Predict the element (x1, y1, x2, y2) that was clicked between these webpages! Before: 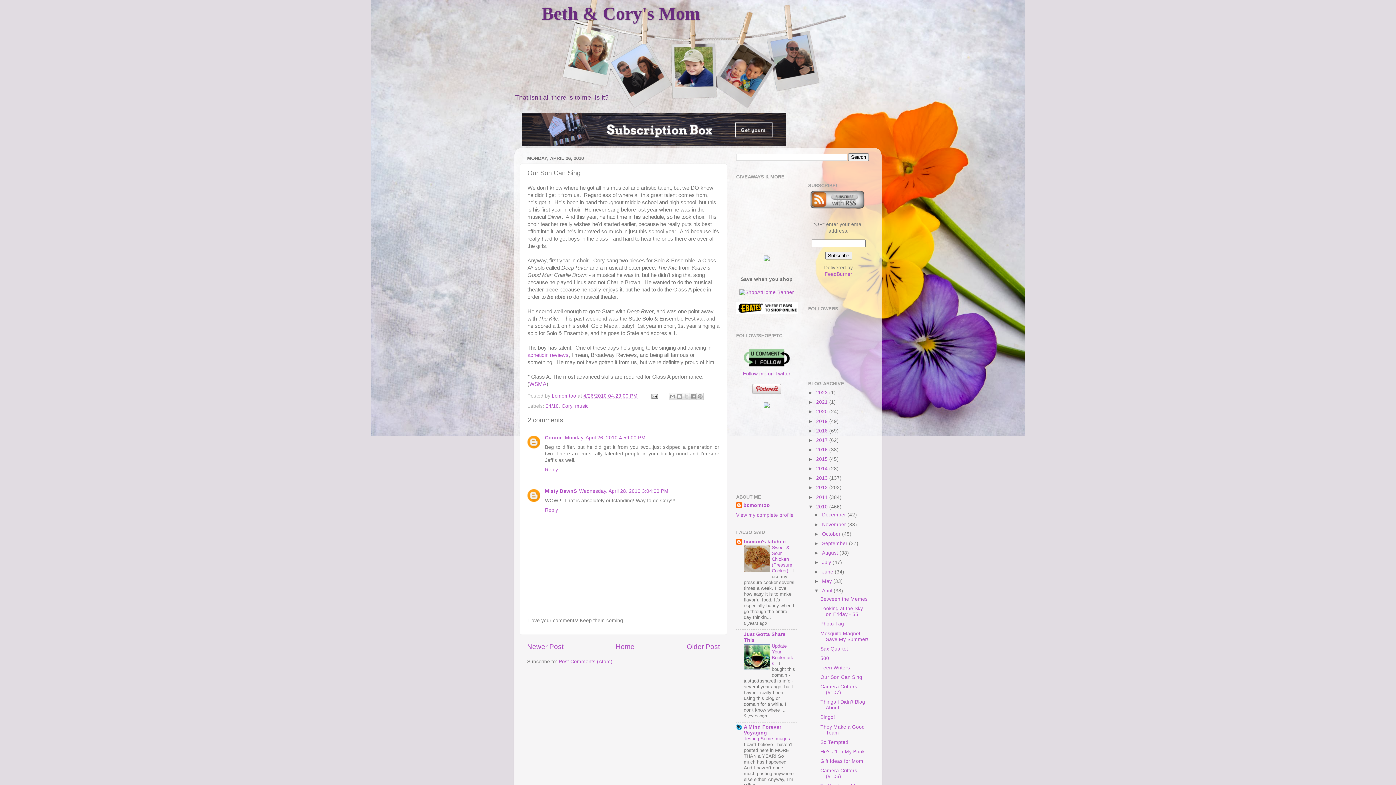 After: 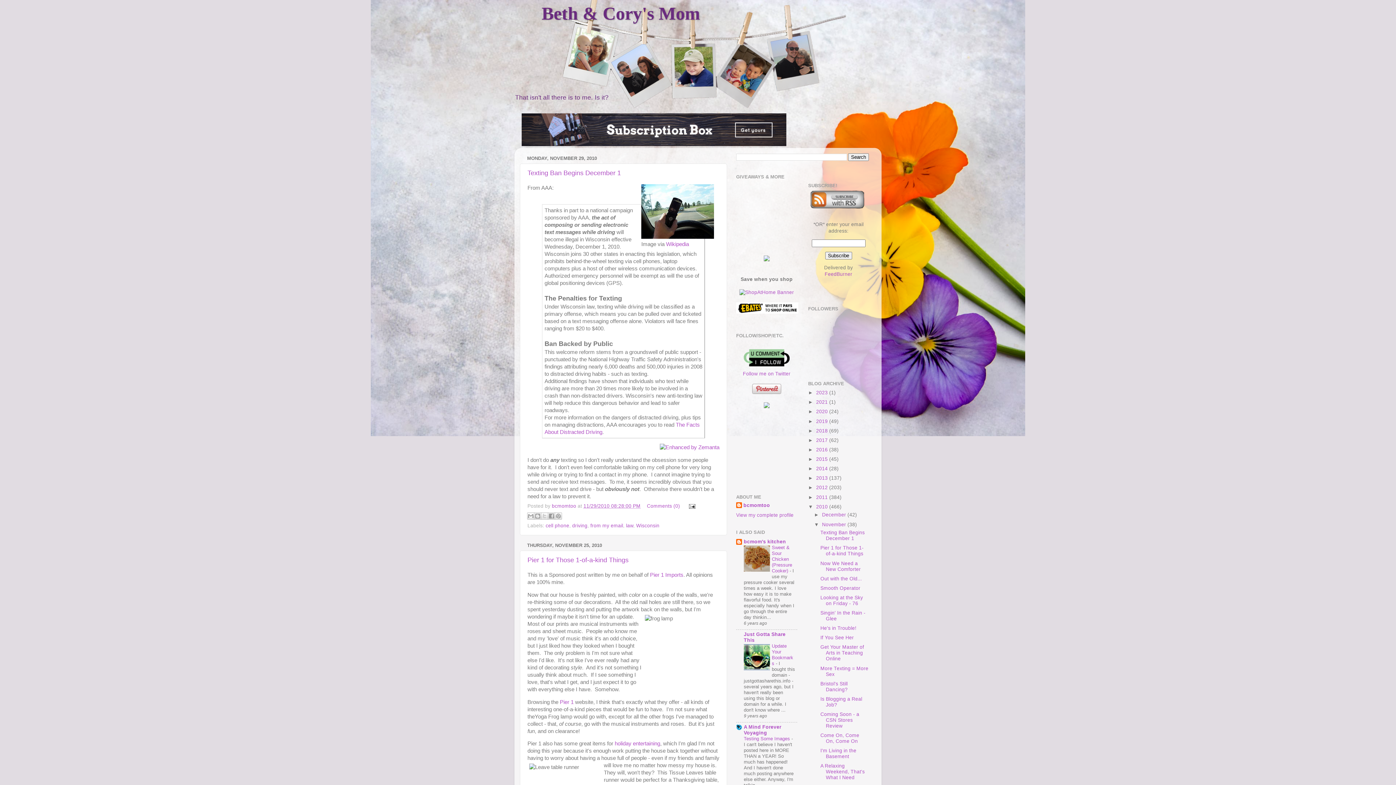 Action: bbox: (822, 522, 847, 527) label: November 